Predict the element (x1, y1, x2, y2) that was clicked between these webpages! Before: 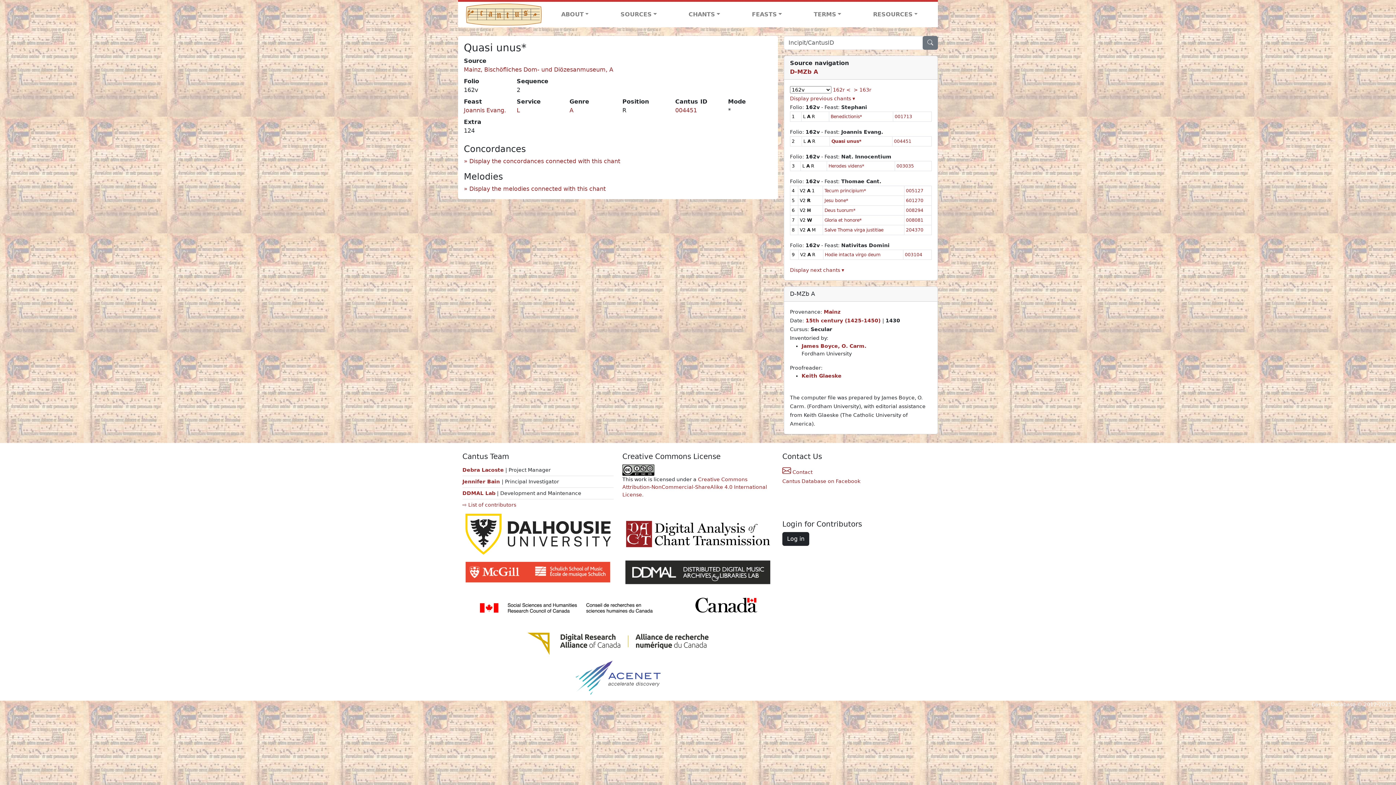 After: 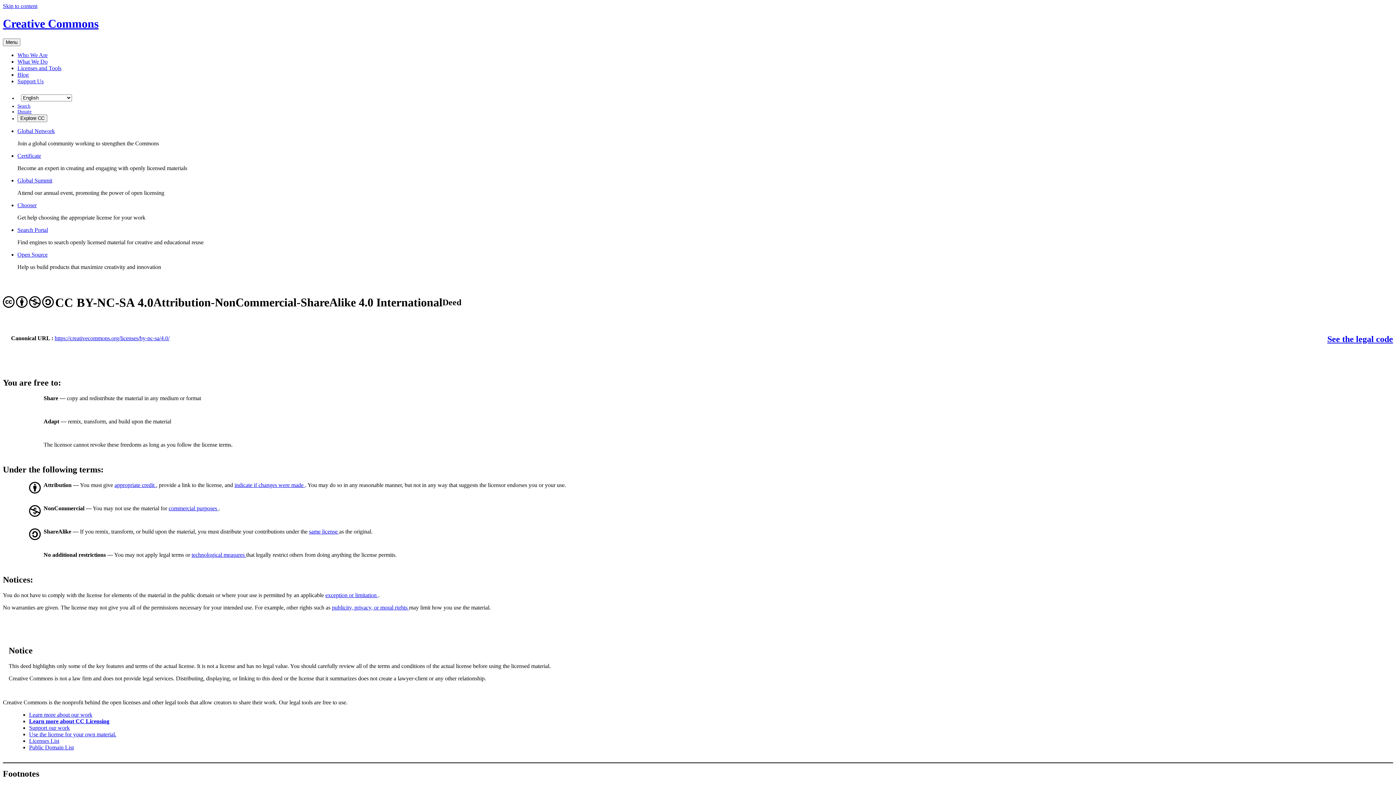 Action: bbox: (622, 467, 654, 472)